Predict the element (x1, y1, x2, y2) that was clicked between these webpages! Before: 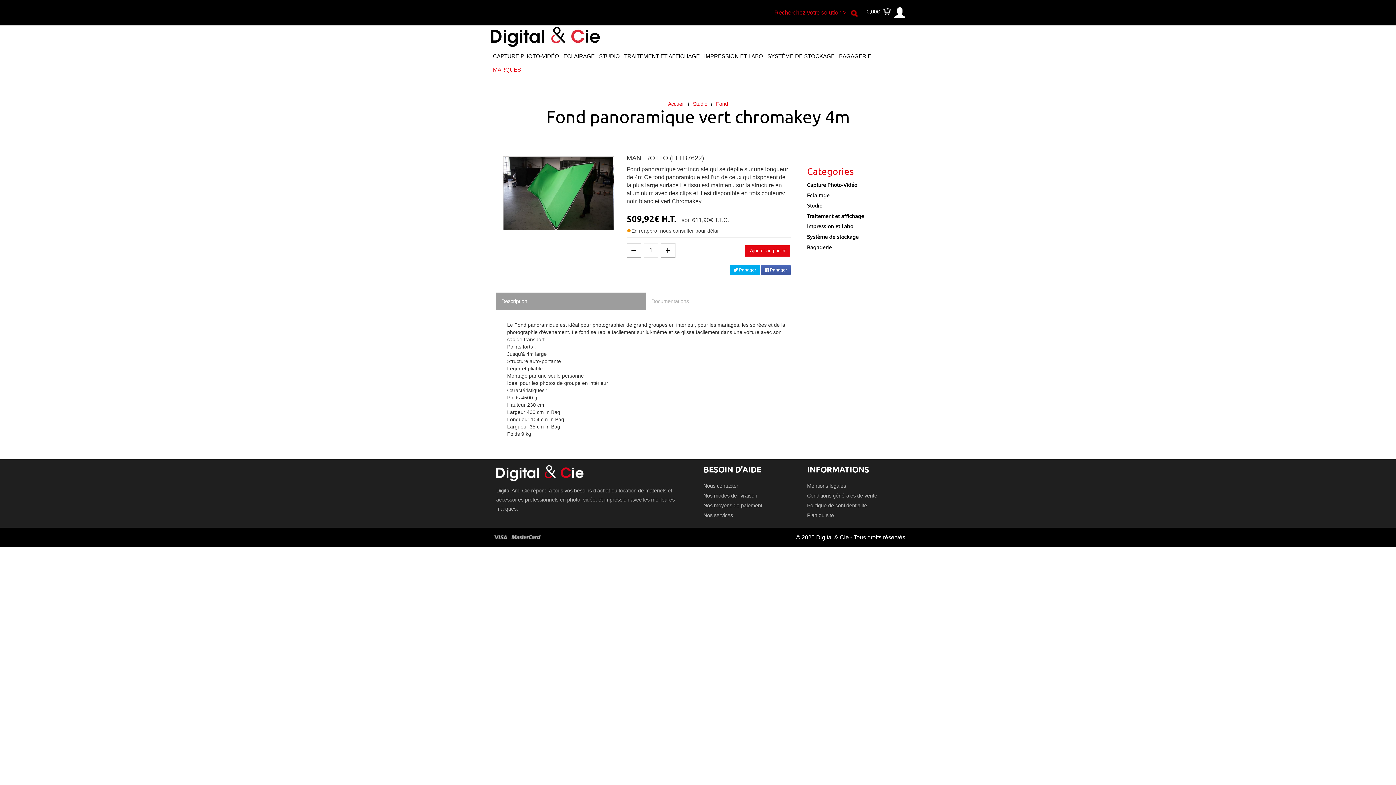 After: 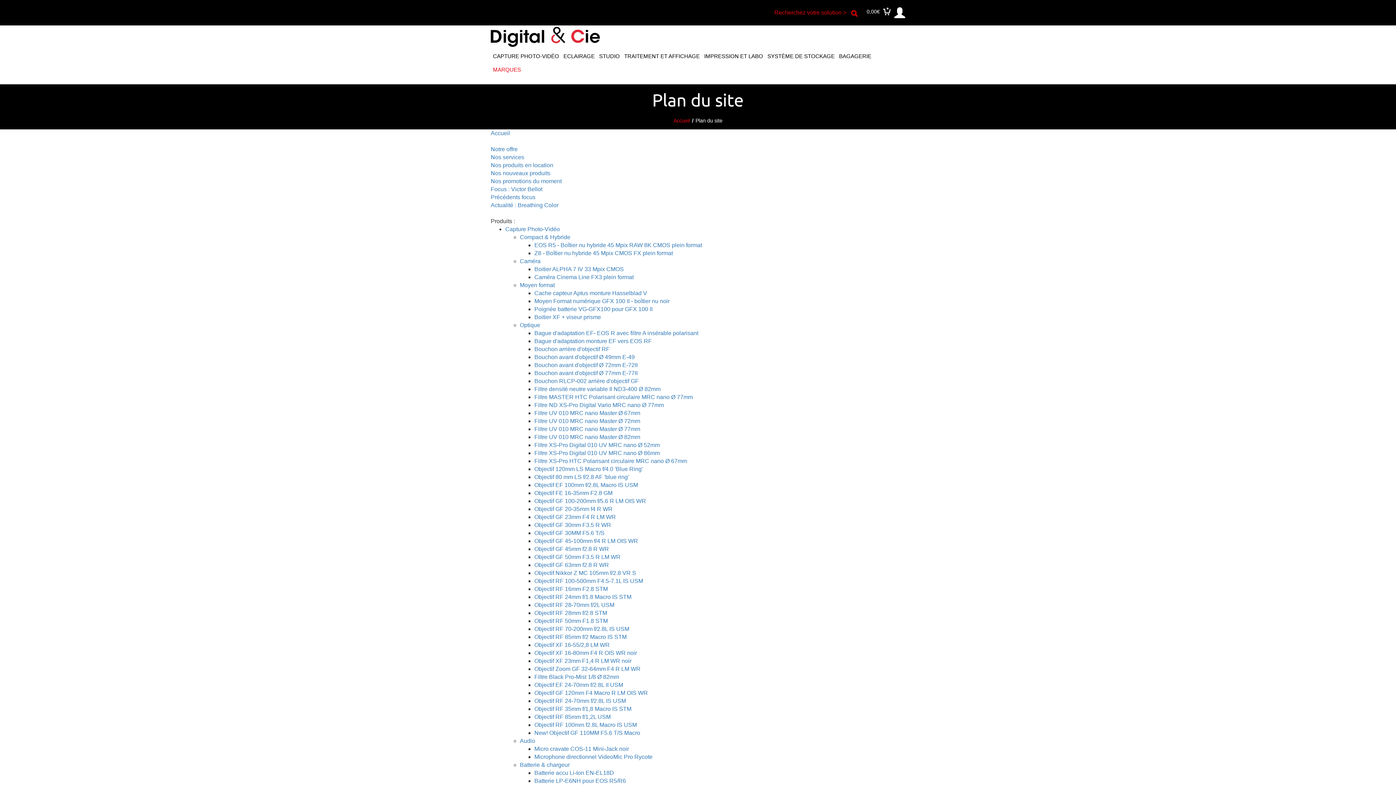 Action: label: Plan du site bbox: (807, 512, 877, 522)